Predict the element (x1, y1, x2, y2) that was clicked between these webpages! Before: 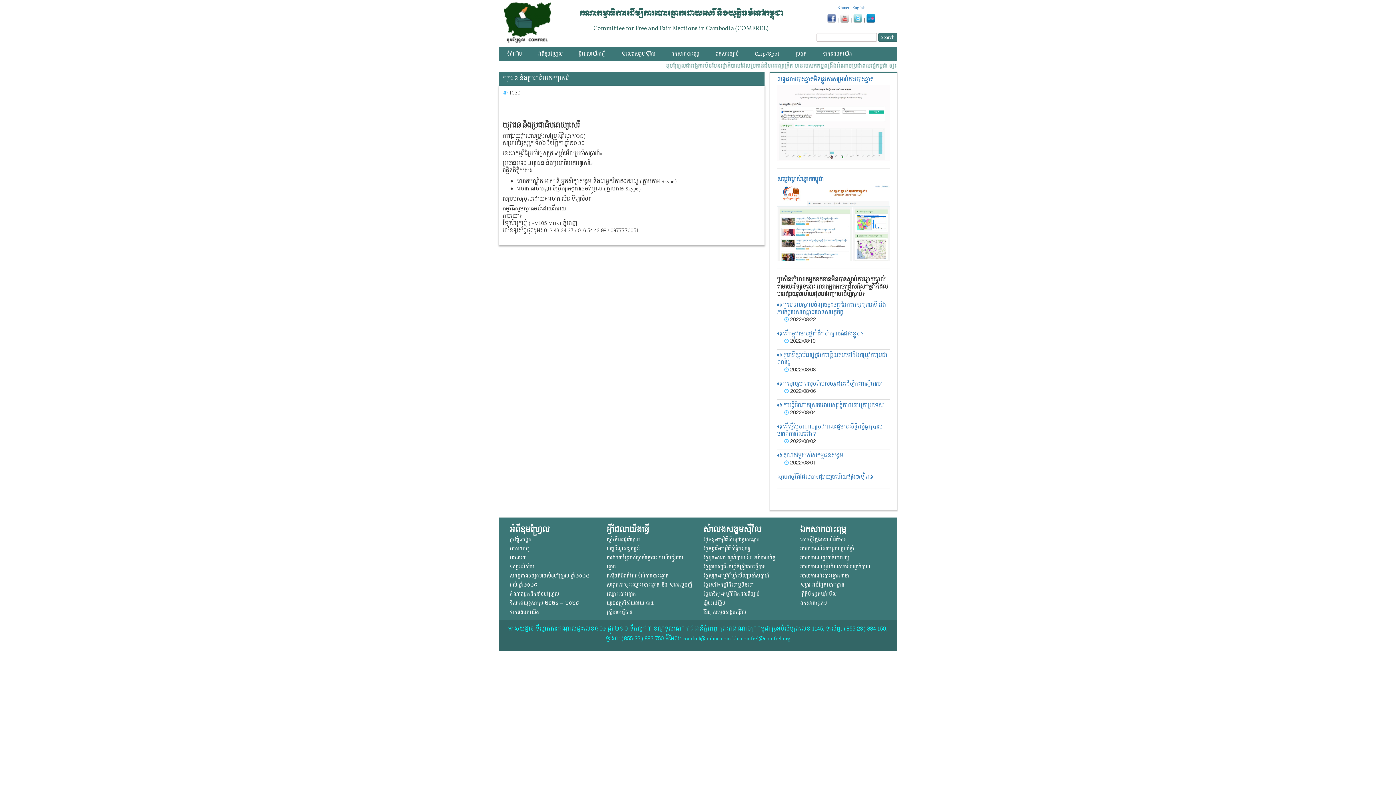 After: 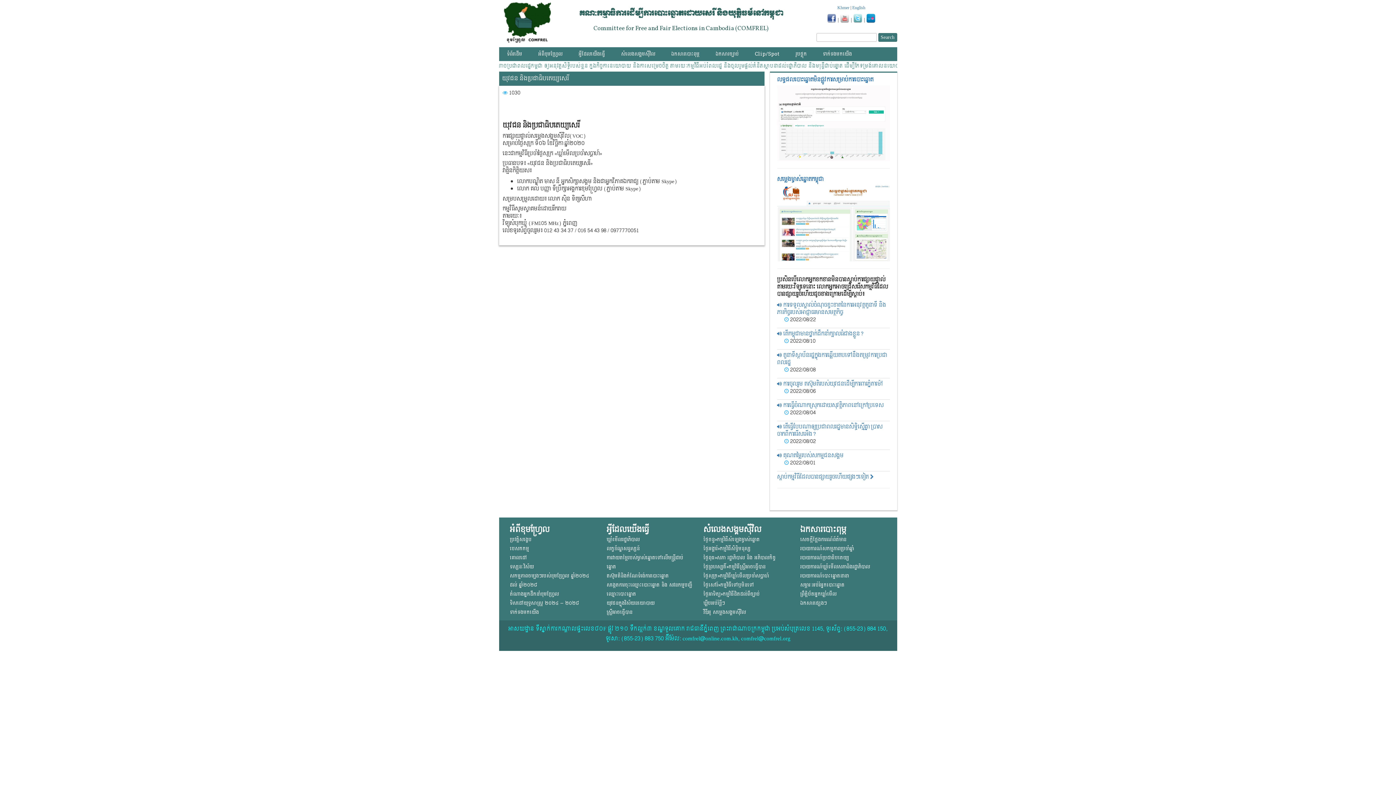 Action: bbox: (866, 15, 875, 24)